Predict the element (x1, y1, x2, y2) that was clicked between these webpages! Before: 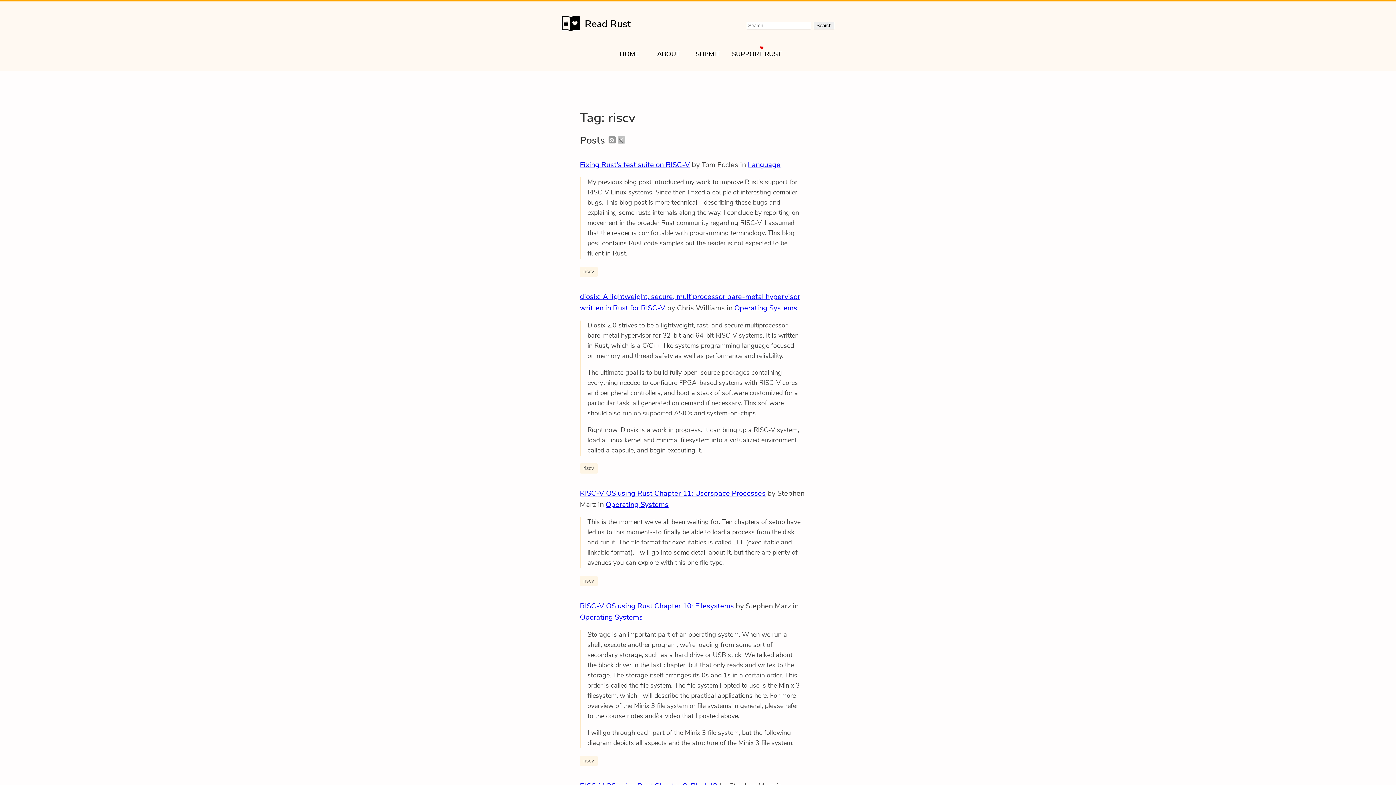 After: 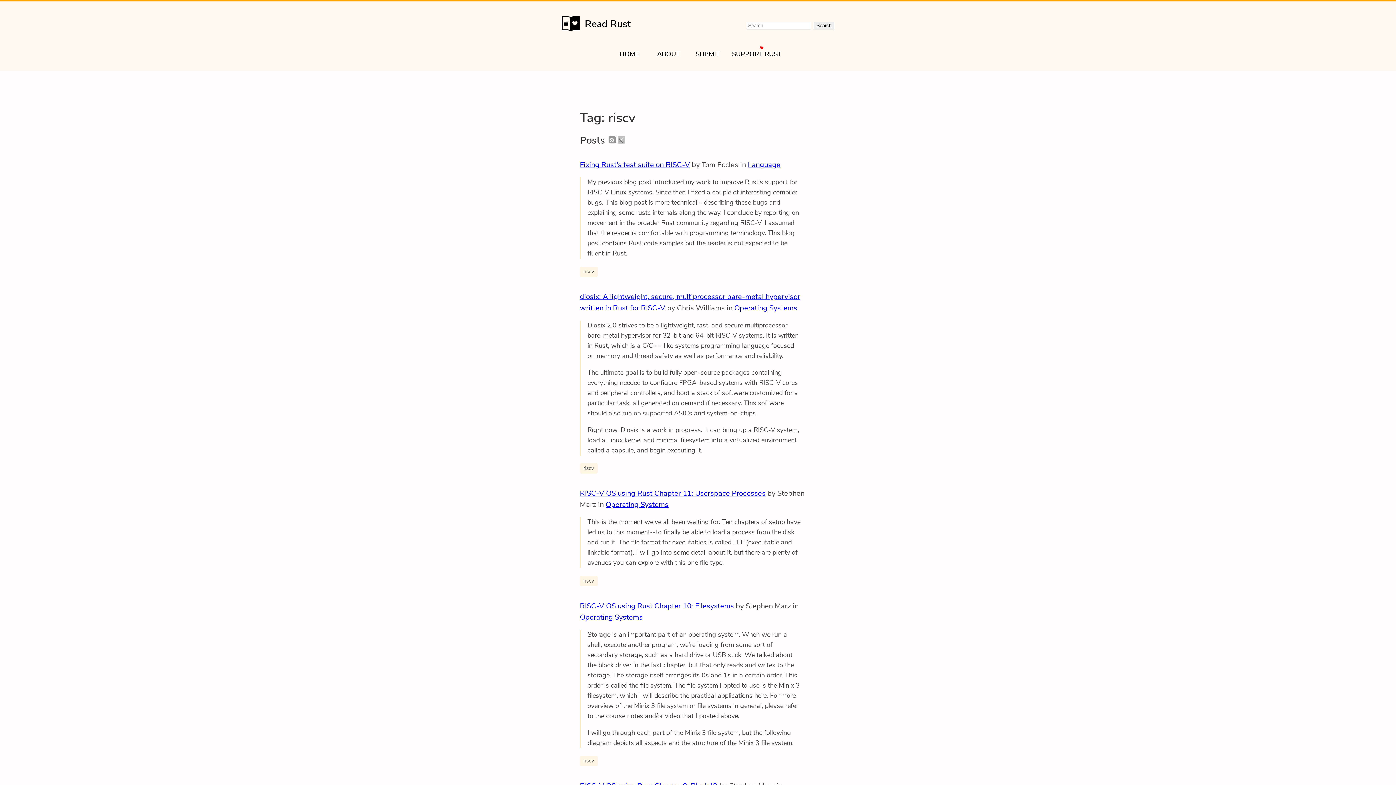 Action: bbox: (580, 463, 597, 473) label: riscv